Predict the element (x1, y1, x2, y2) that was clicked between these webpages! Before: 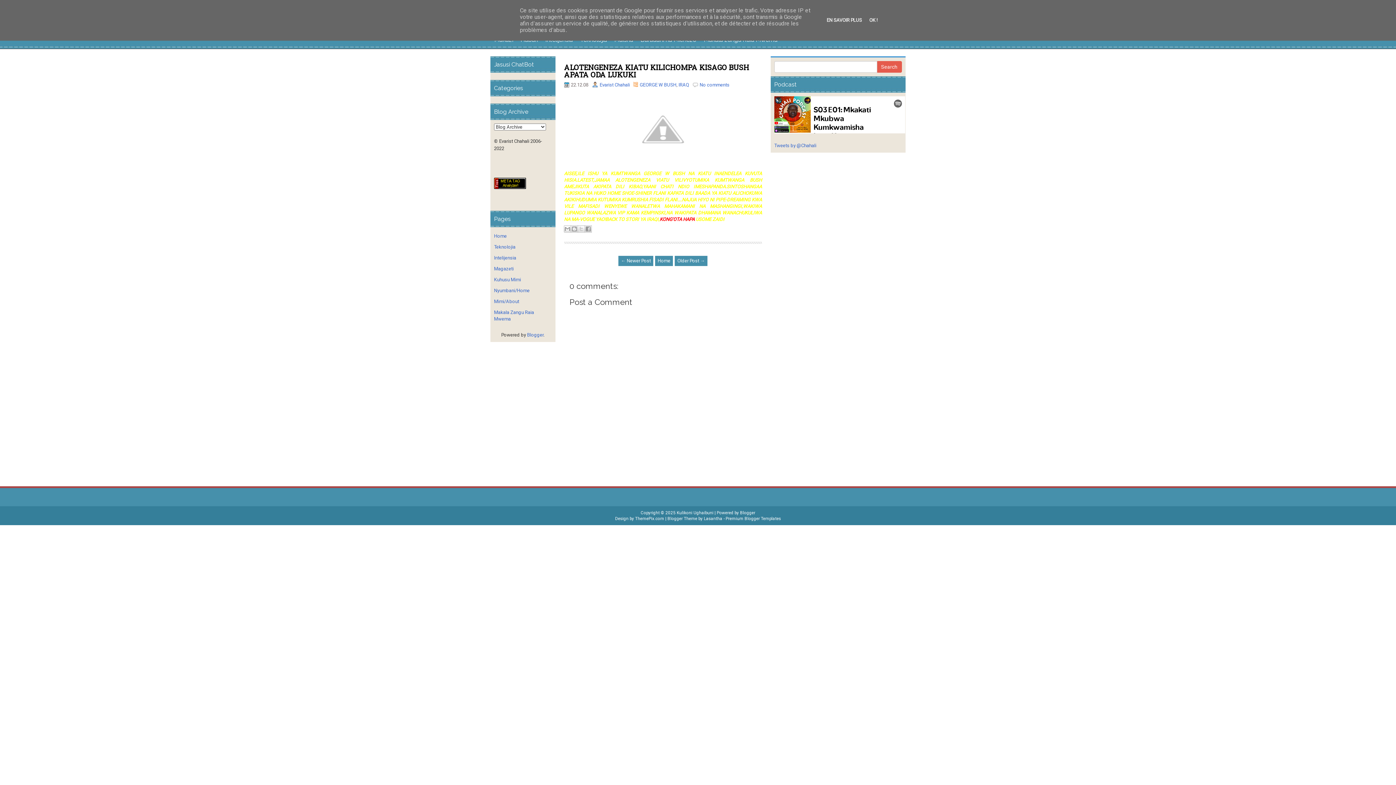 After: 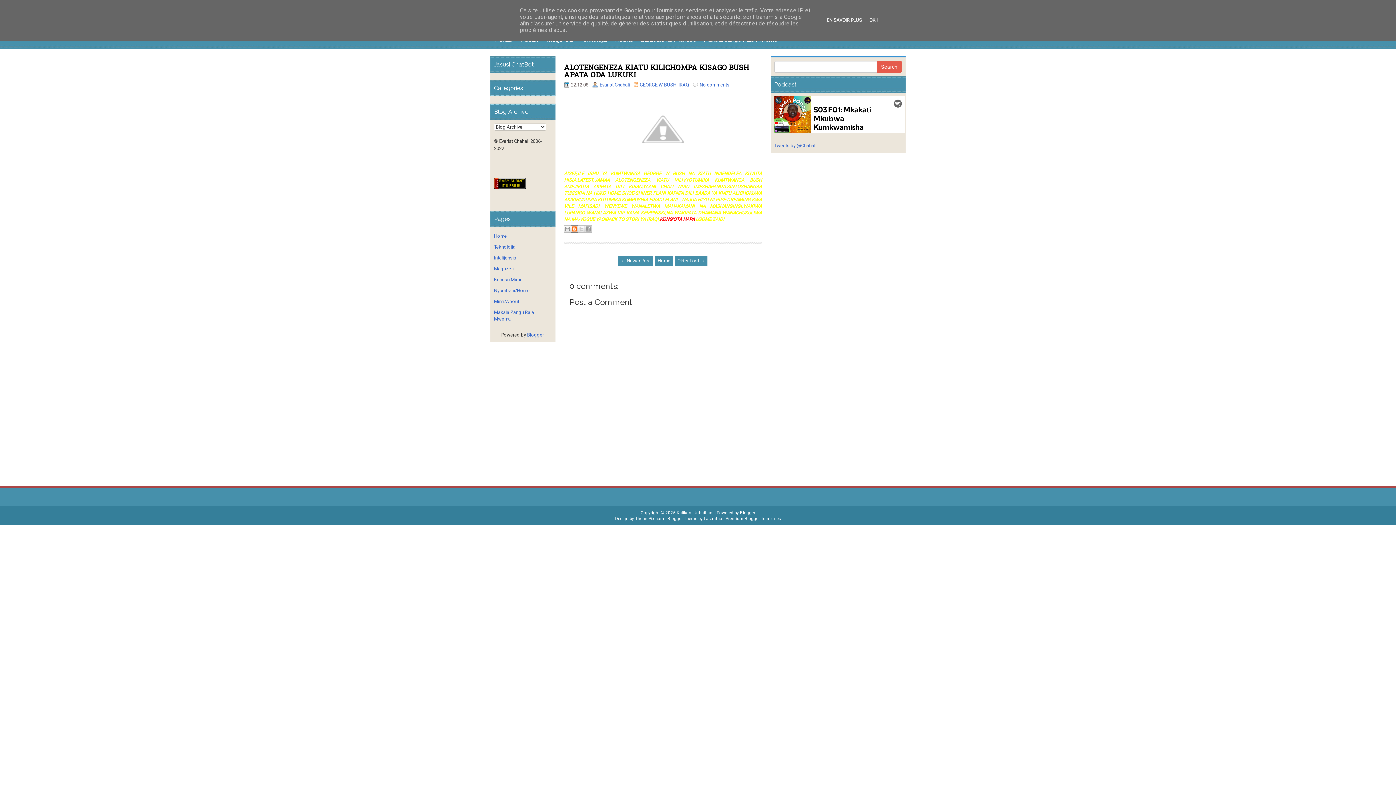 Action: label: BlogThis! bbox: (570, 225, 578, 232)